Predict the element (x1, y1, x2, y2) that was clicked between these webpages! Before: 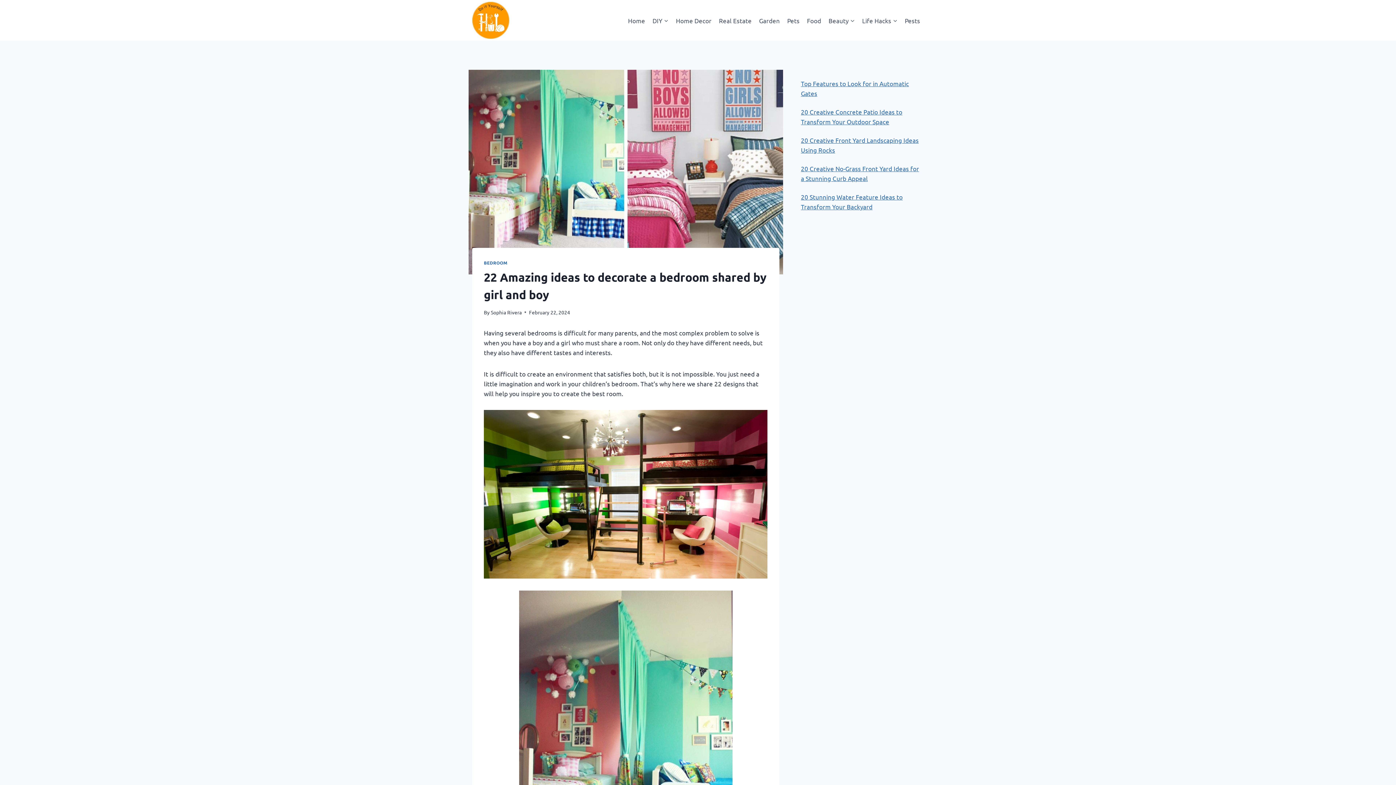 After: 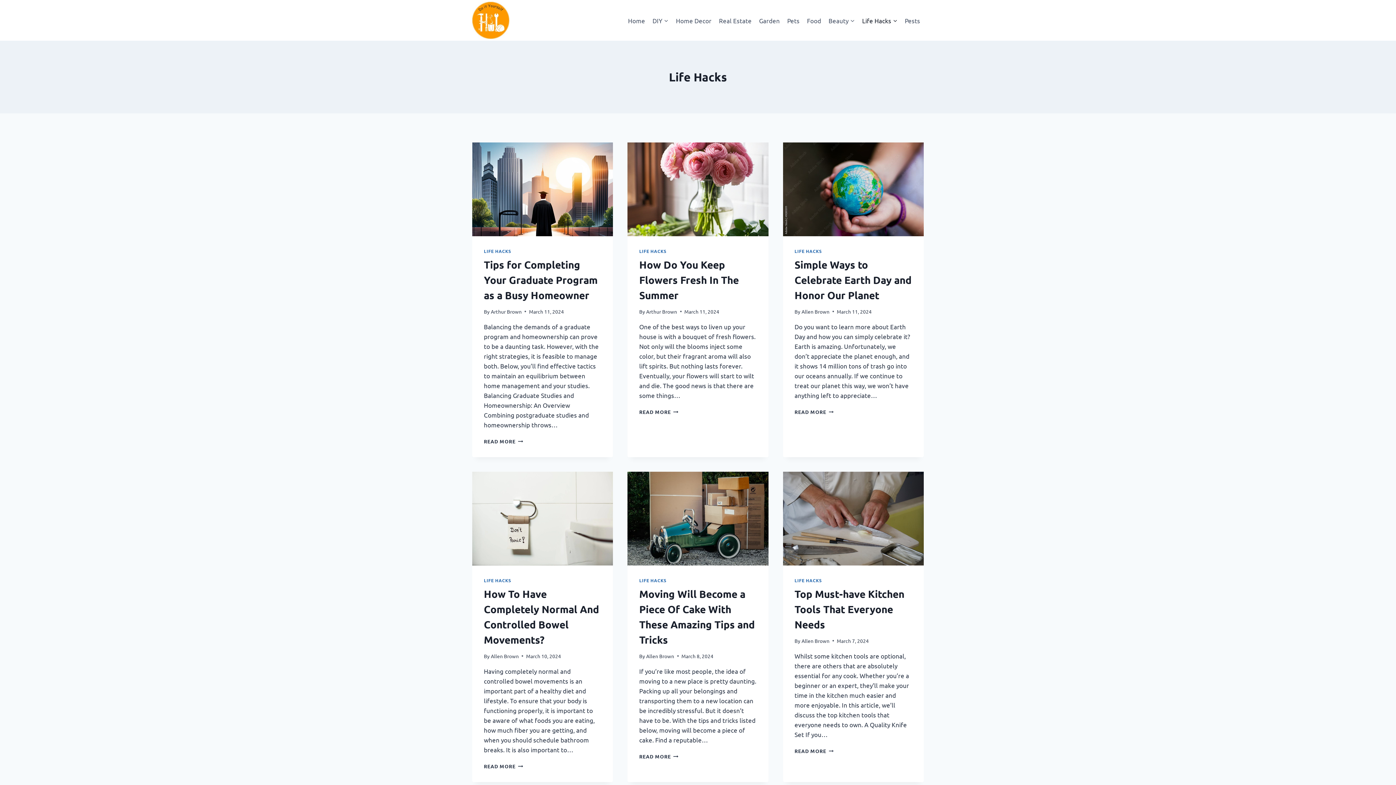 Action: bbox: (858, 11, 901, 28) label: Life Hacks